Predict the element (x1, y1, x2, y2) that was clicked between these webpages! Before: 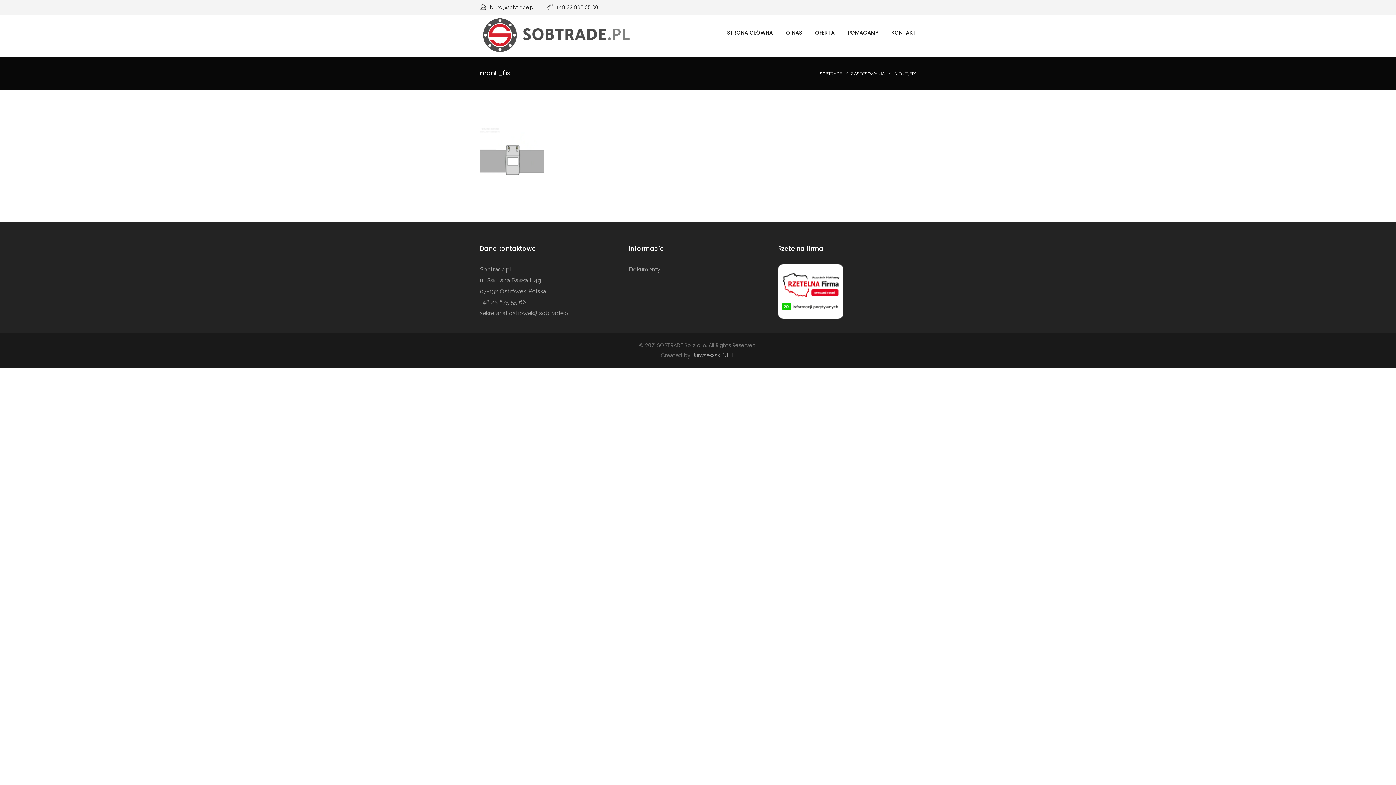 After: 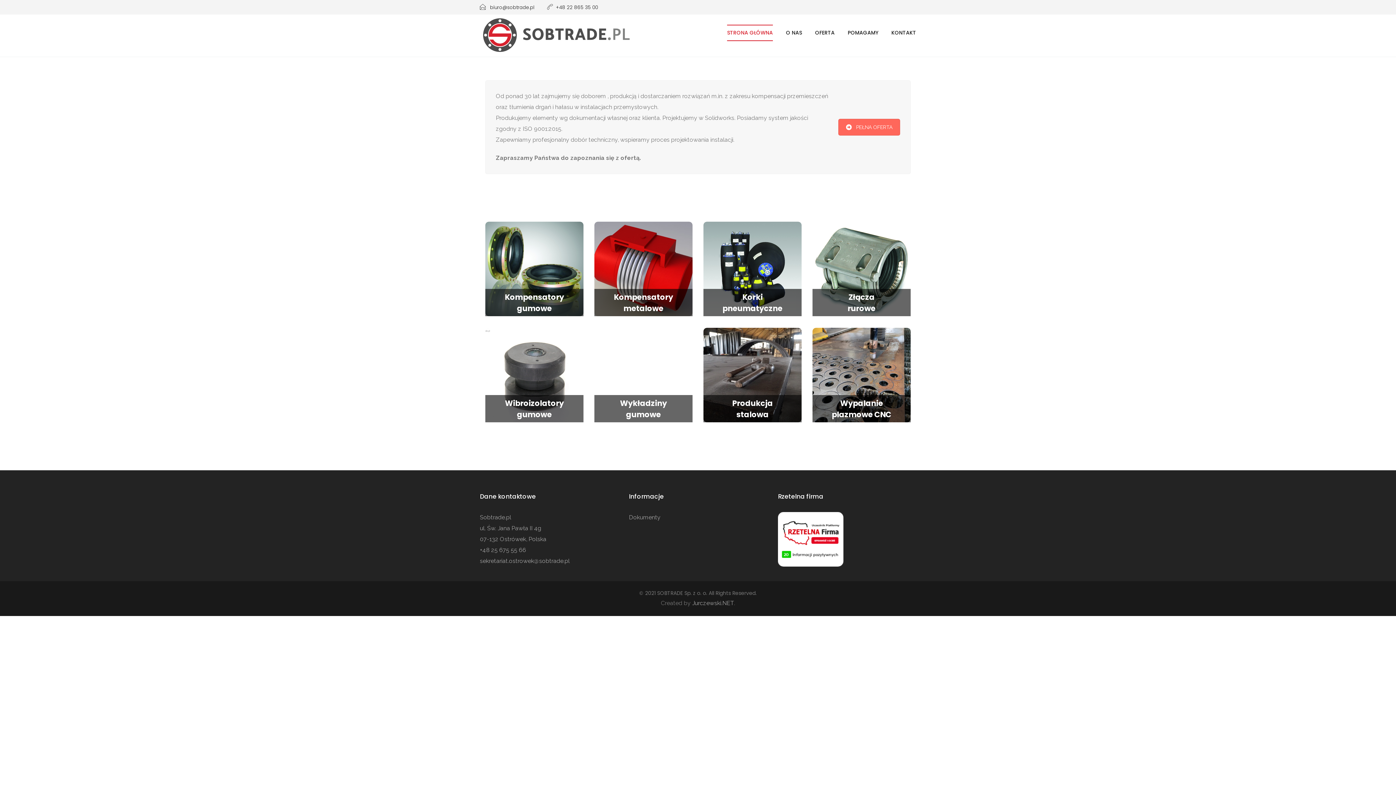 Action: bbox: (820, 71, 842, 76) label: SOBTRADE